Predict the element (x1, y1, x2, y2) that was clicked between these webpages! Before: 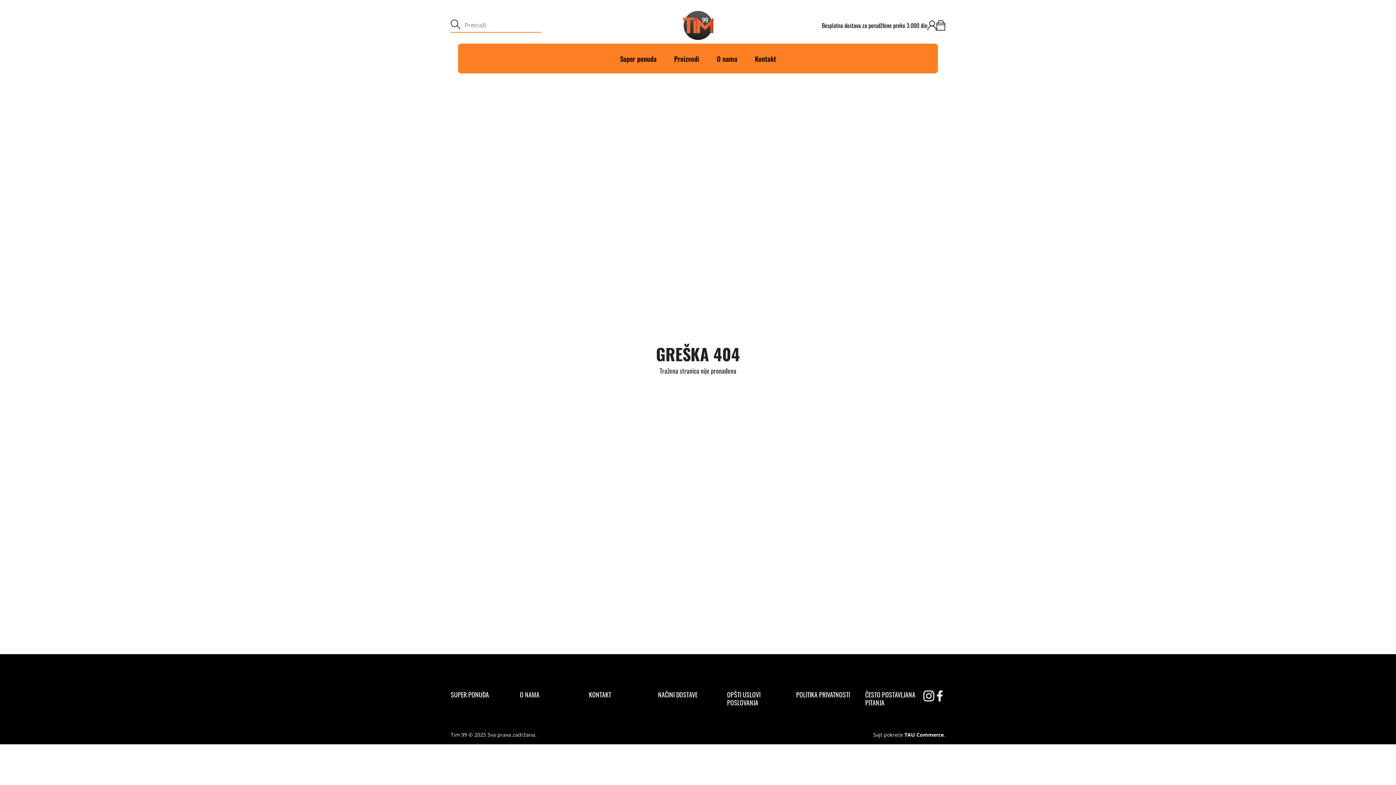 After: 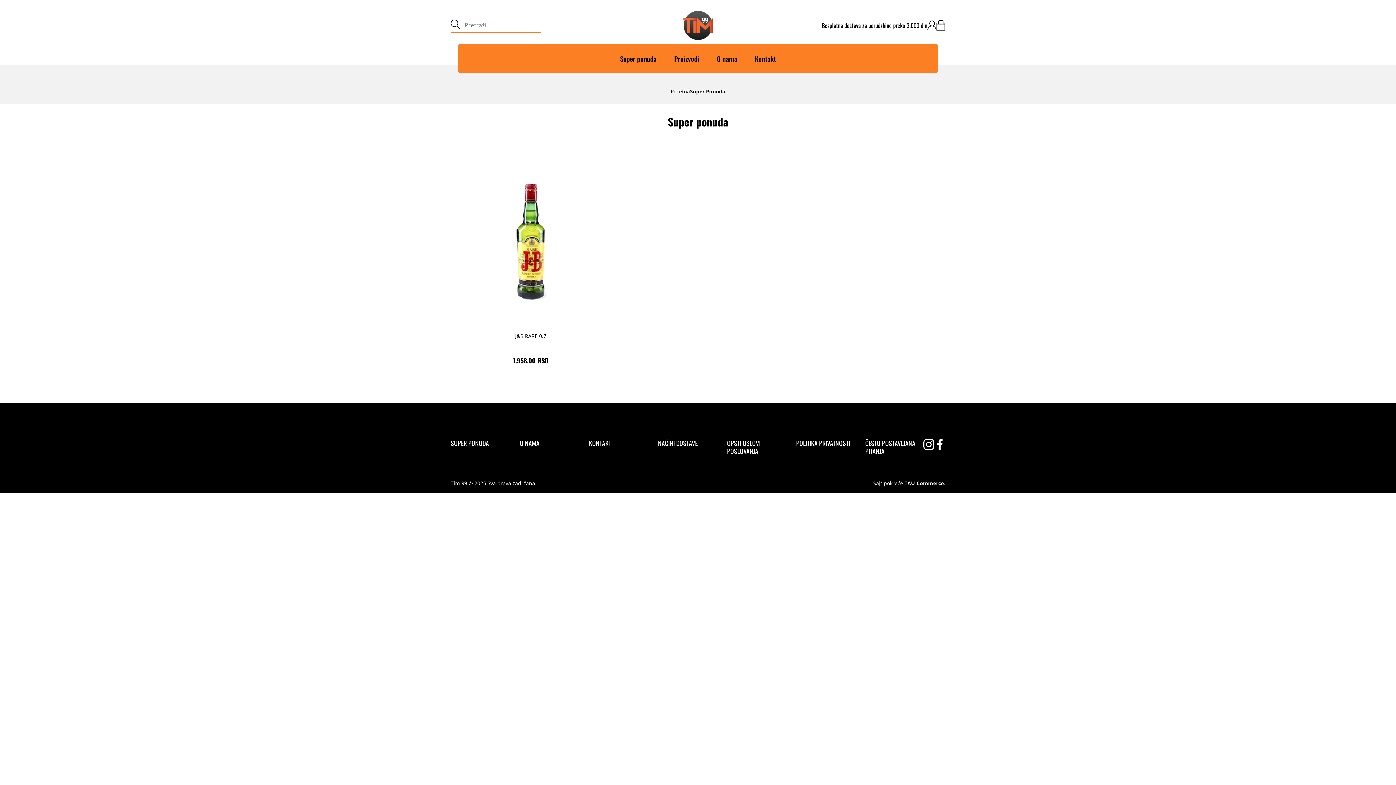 Action: bbox: (611, 43, 665, 73) label: Super